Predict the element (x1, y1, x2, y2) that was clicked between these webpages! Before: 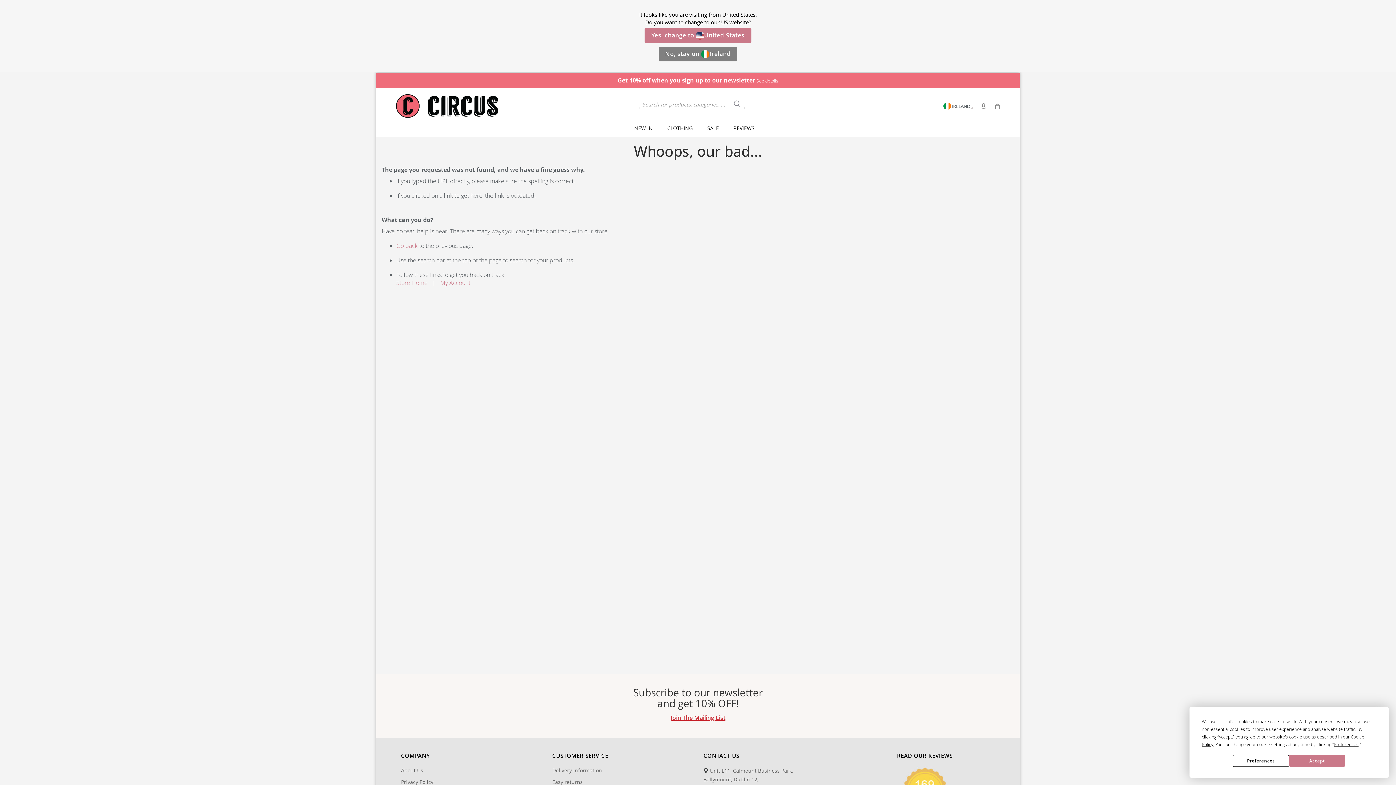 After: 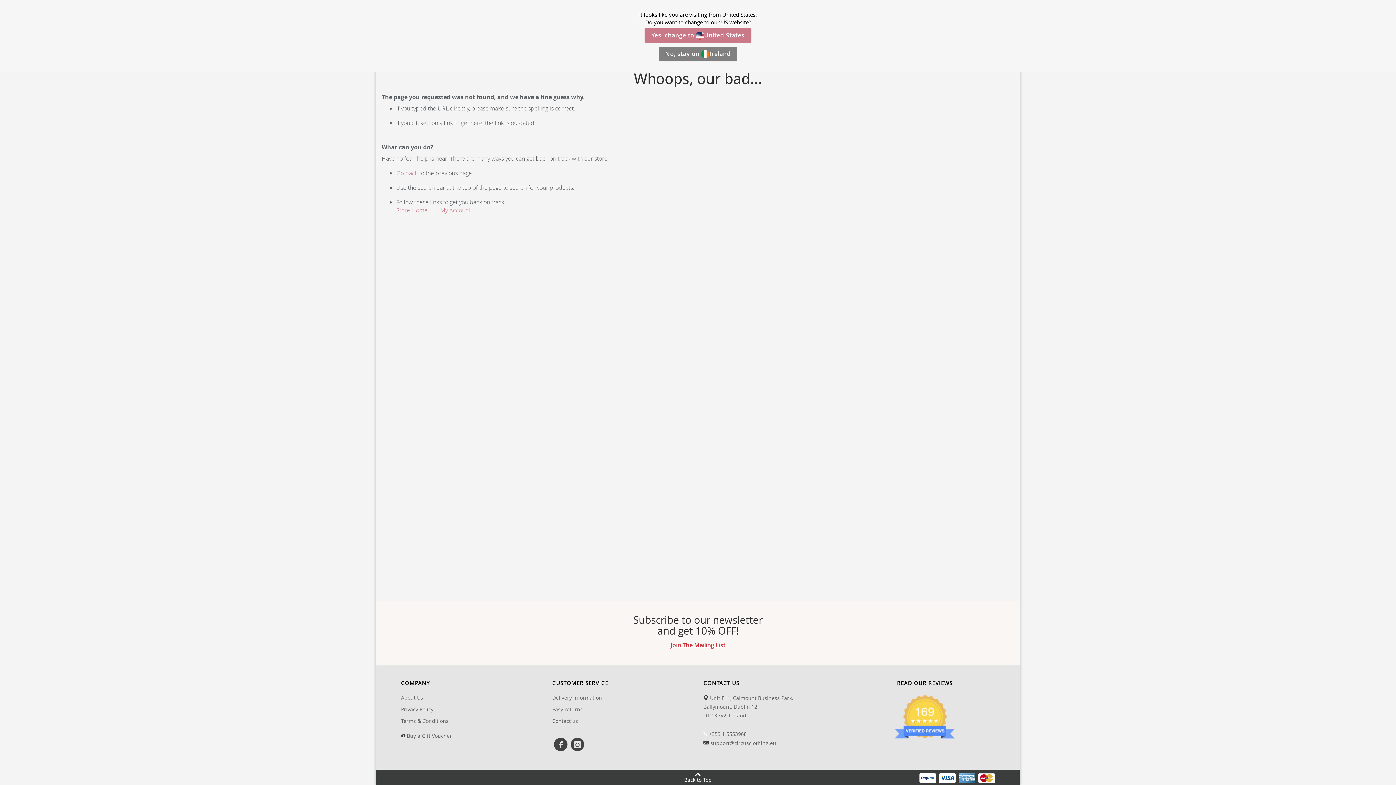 Action: label:  +353 1 5553968
 bbox: (703, 730, 746, 740)